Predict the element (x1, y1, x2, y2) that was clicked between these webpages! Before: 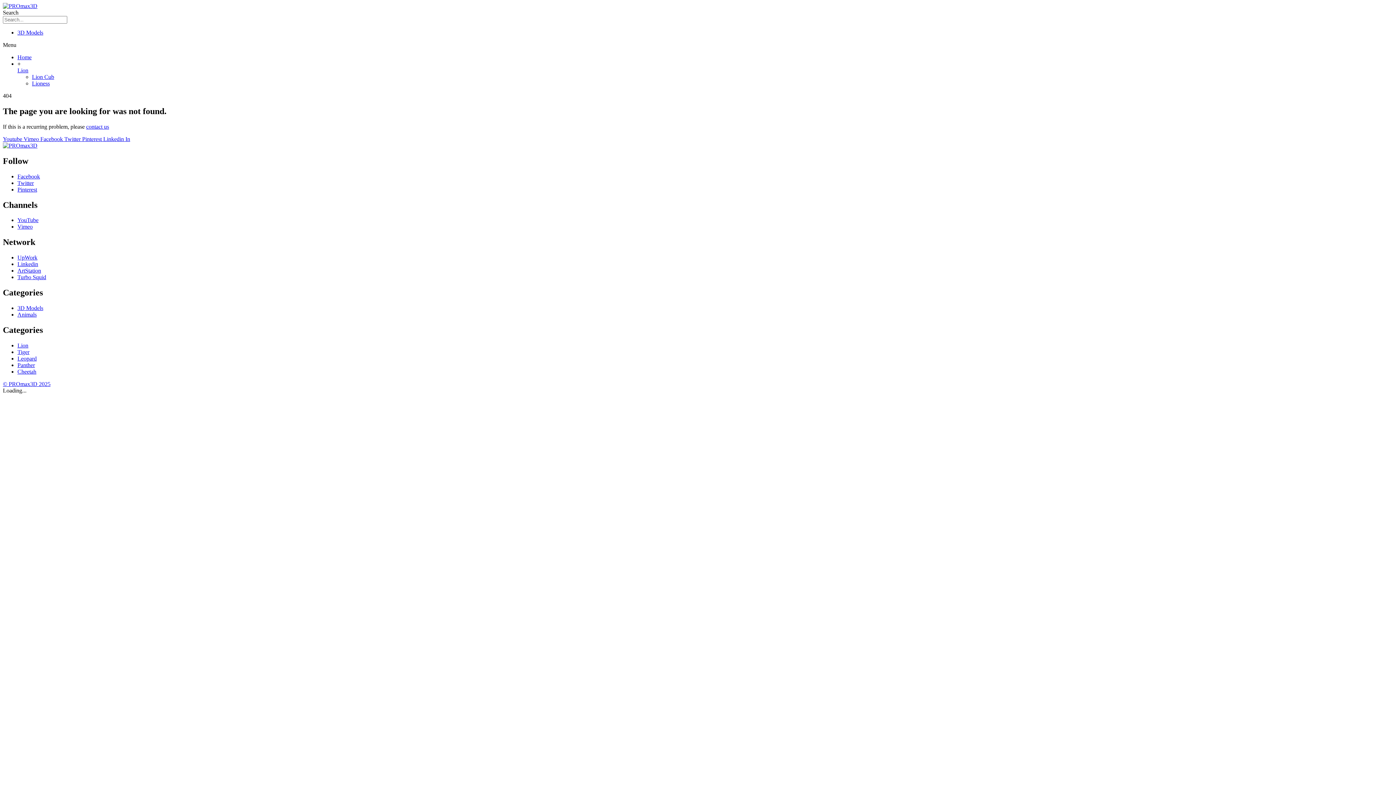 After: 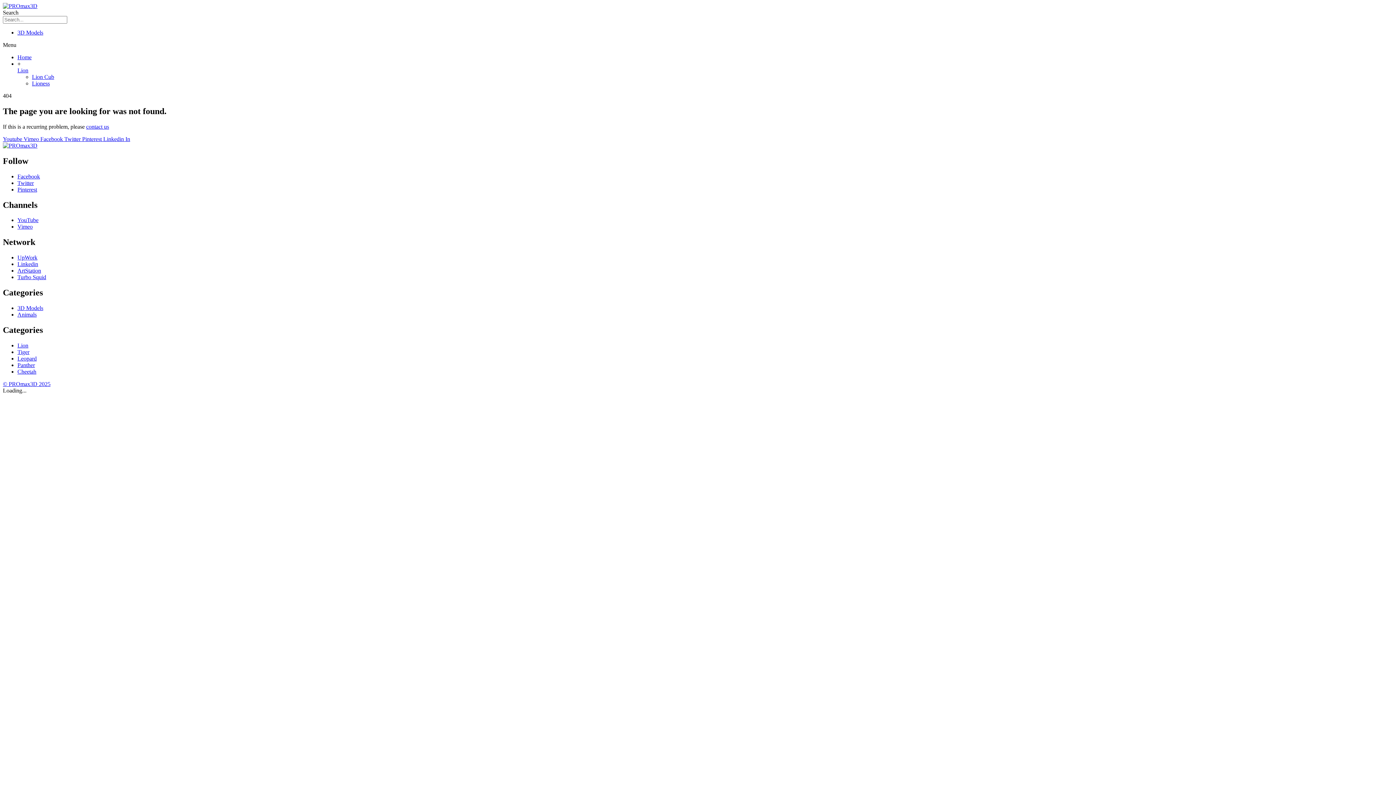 Action: bbox: (103, 135, 130, 142) label: Linkedin In